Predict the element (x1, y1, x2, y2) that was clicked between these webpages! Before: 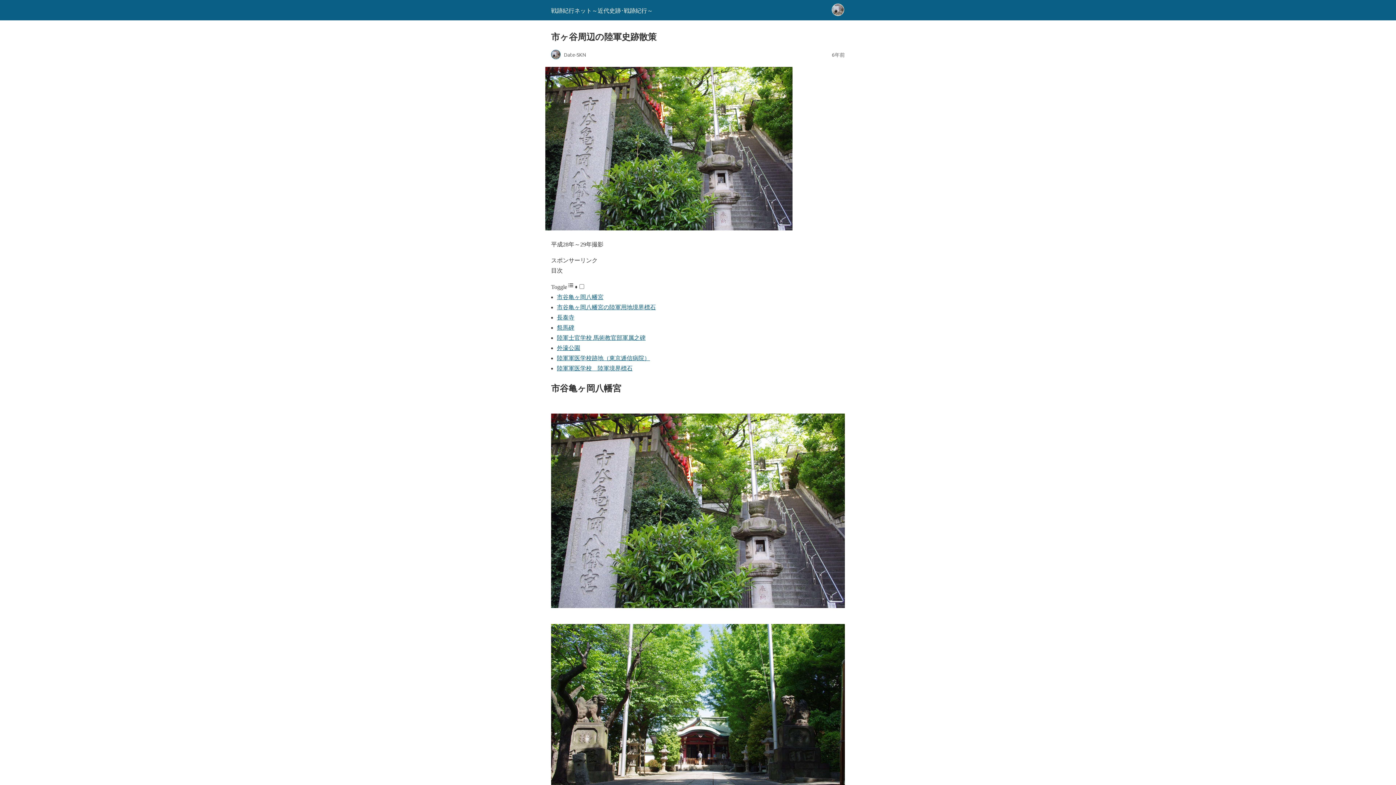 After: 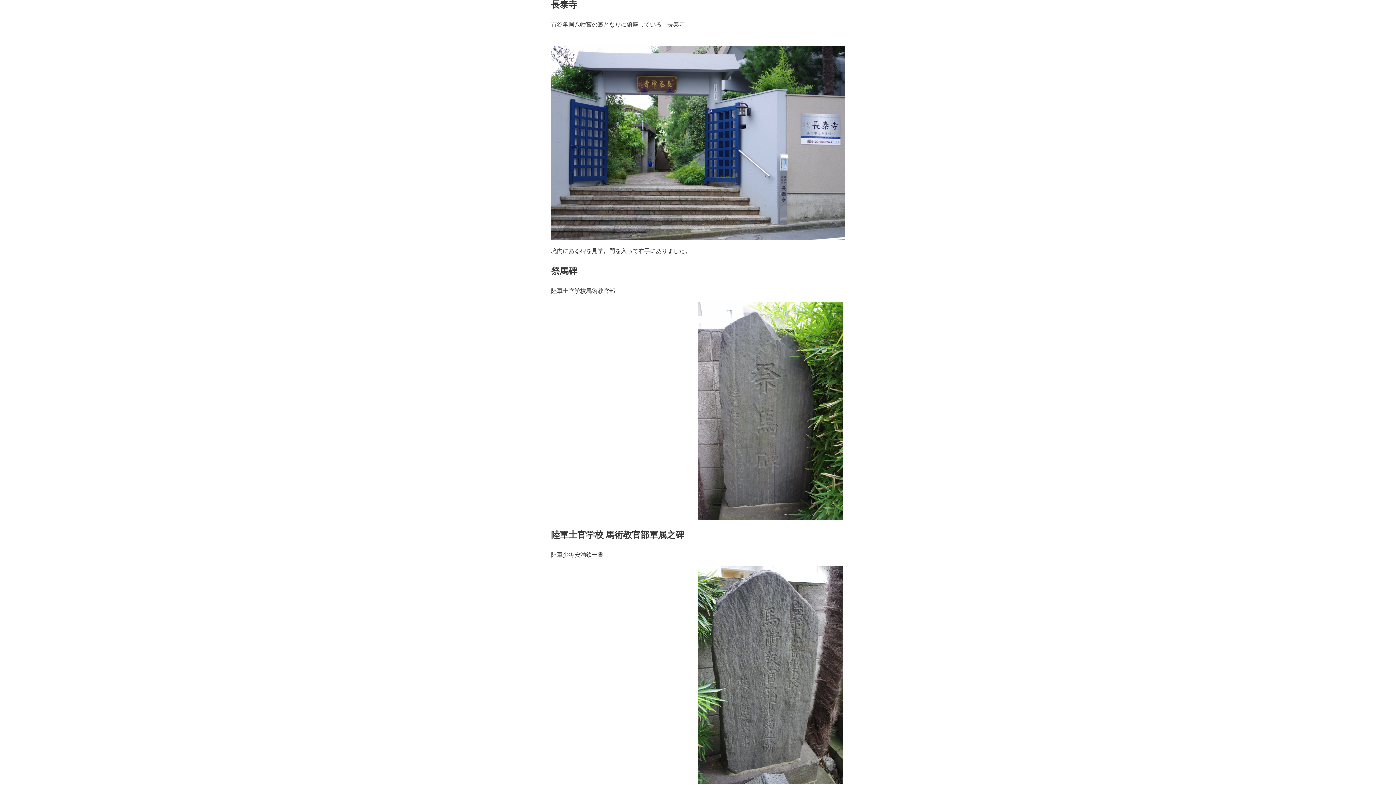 Action: label: 長泰寺 bbox: (557, 314, 574, 320)